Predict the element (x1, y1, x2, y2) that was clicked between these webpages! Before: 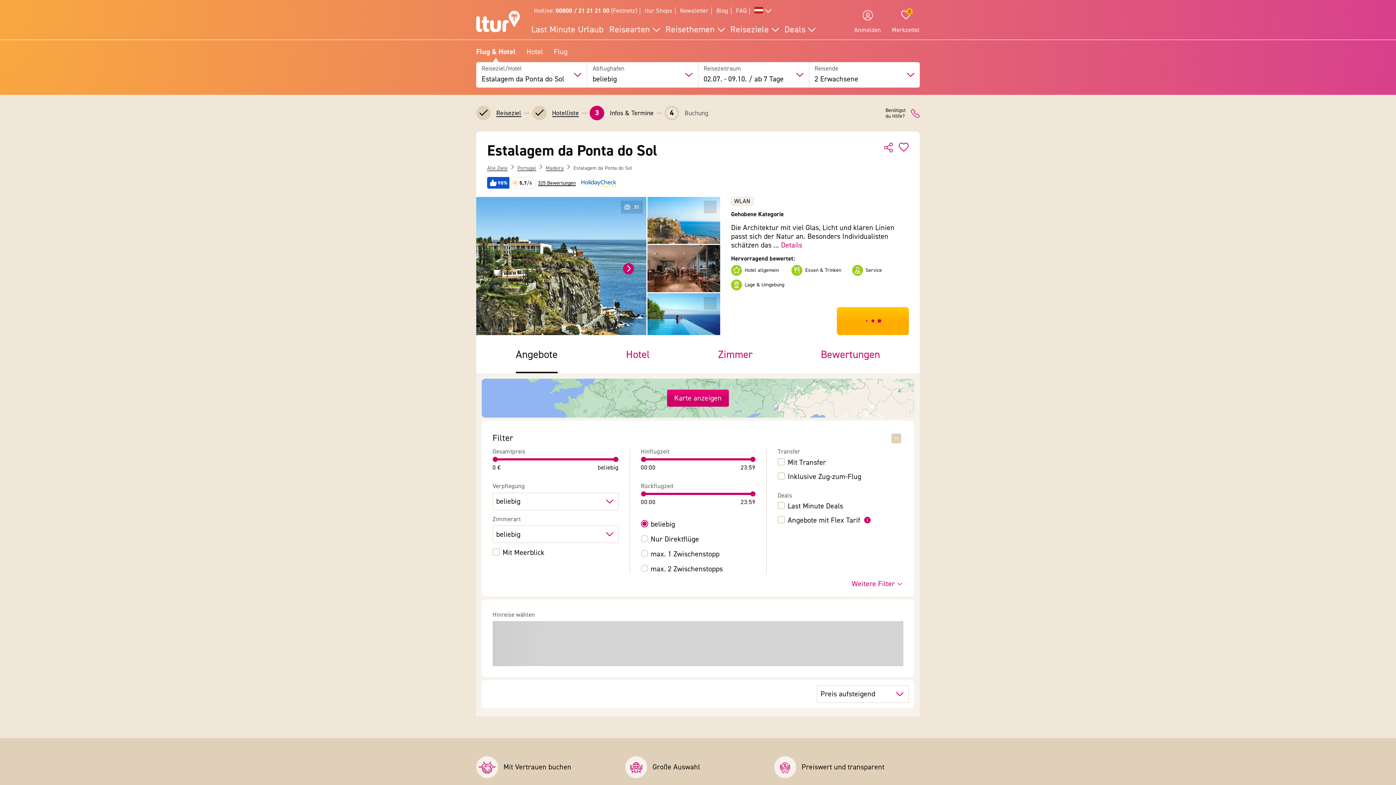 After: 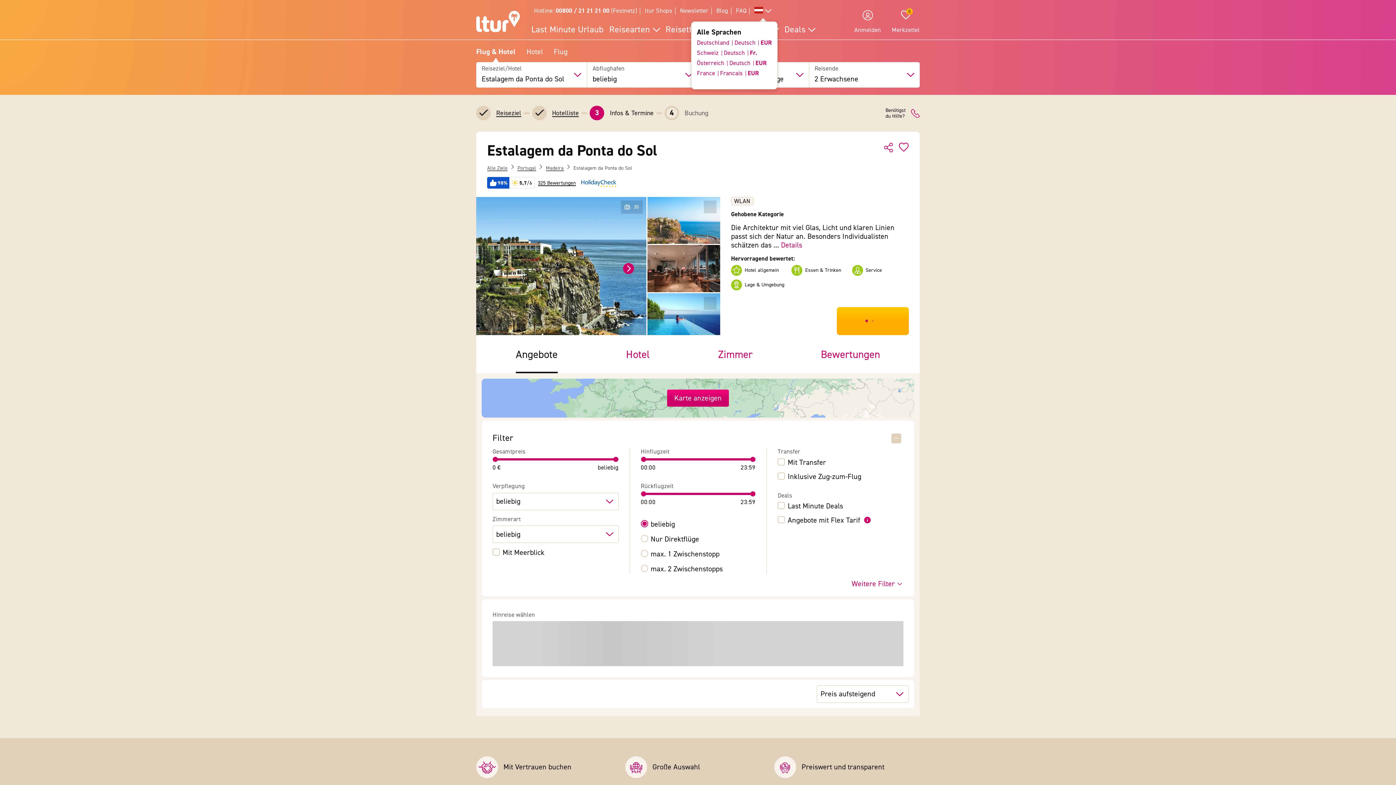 Action: label: Alle Sprachen bbox: (754, 5, 772, 16)